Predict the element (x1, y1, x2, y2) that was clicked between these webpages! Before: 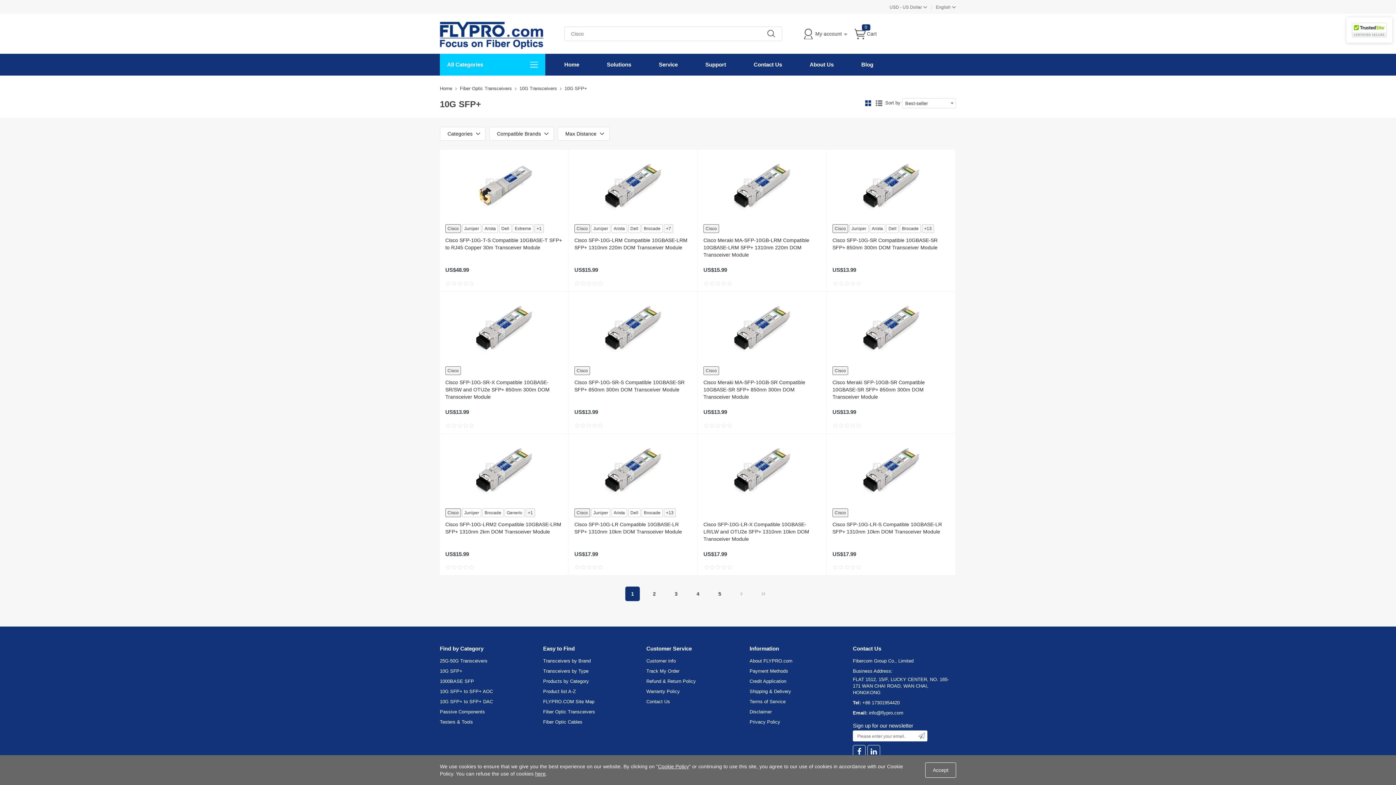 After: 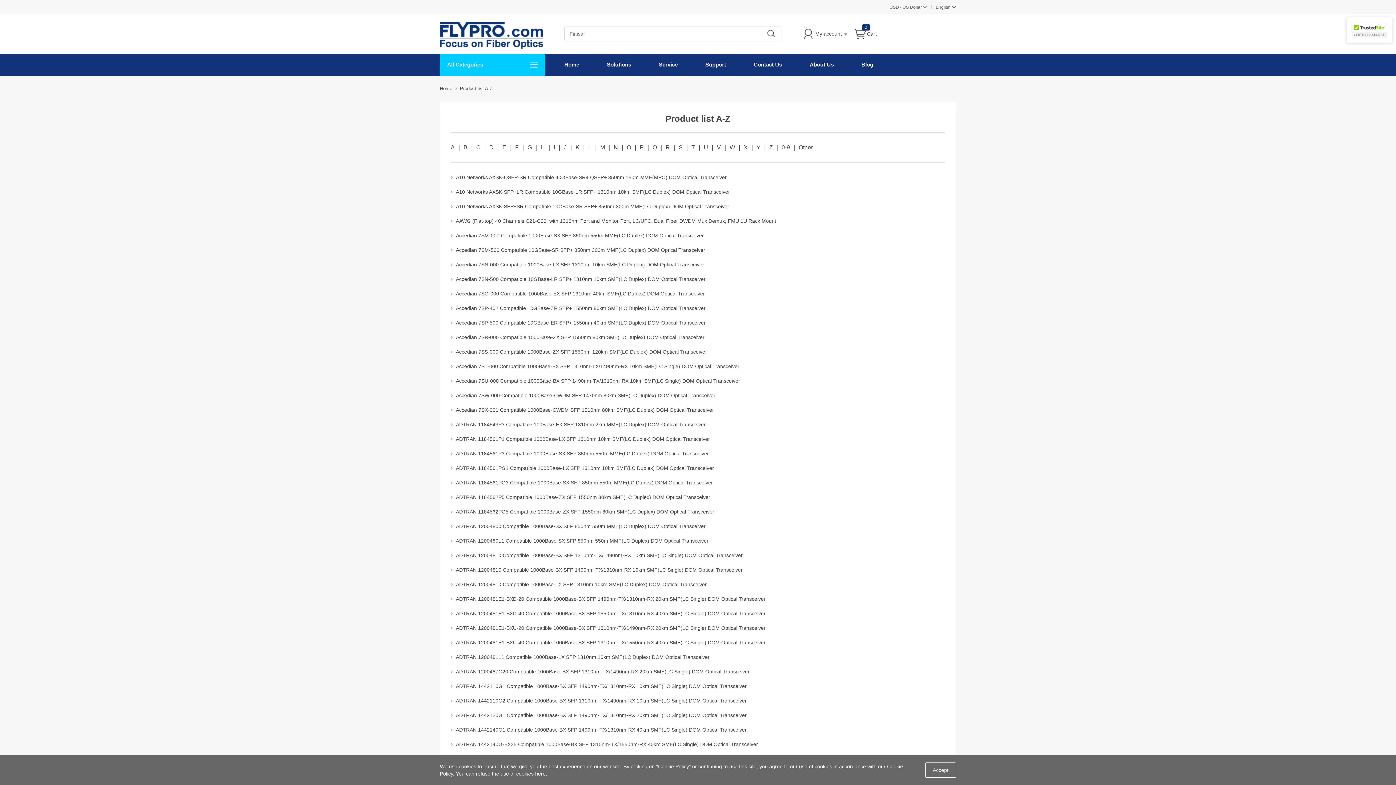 Action: bbox: (543, 689, 576, 694) label: Product list A-Z